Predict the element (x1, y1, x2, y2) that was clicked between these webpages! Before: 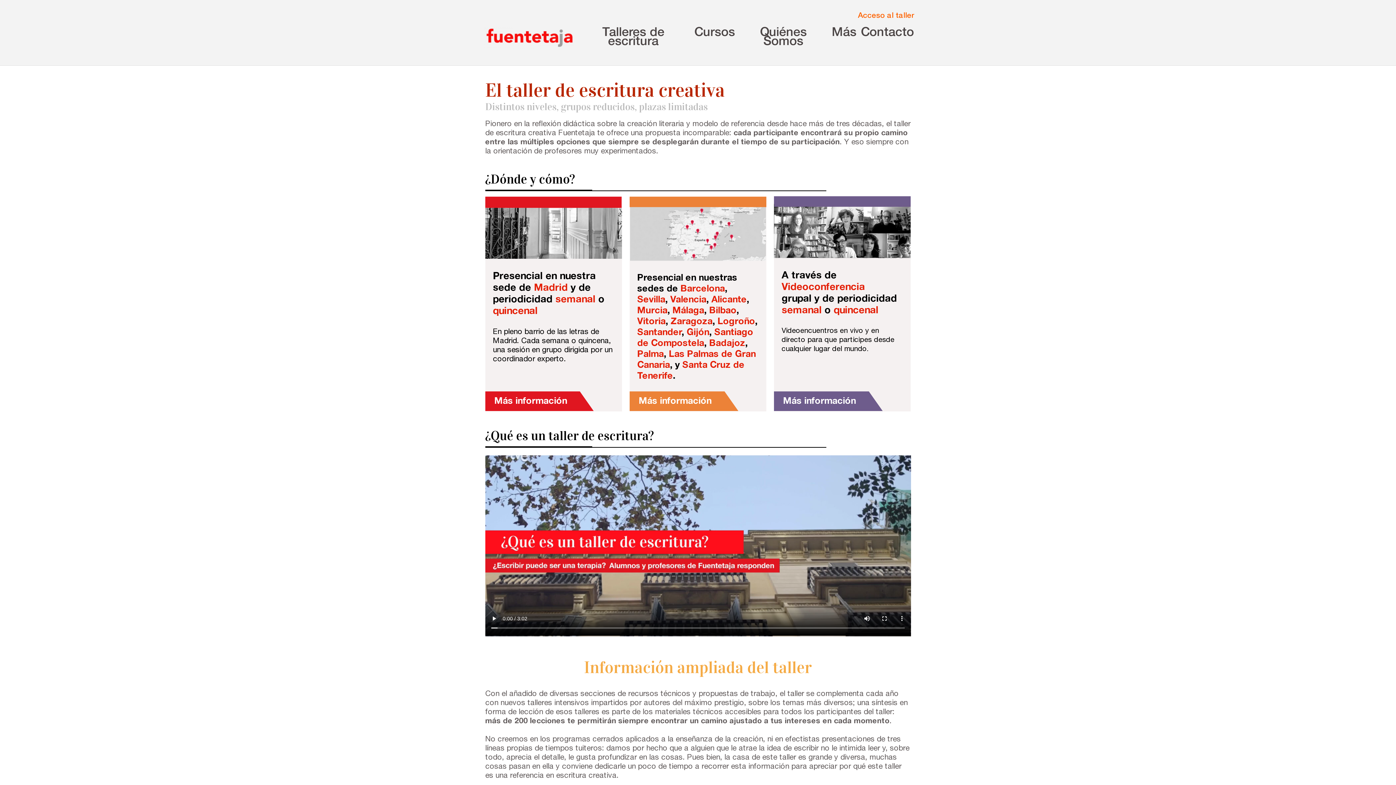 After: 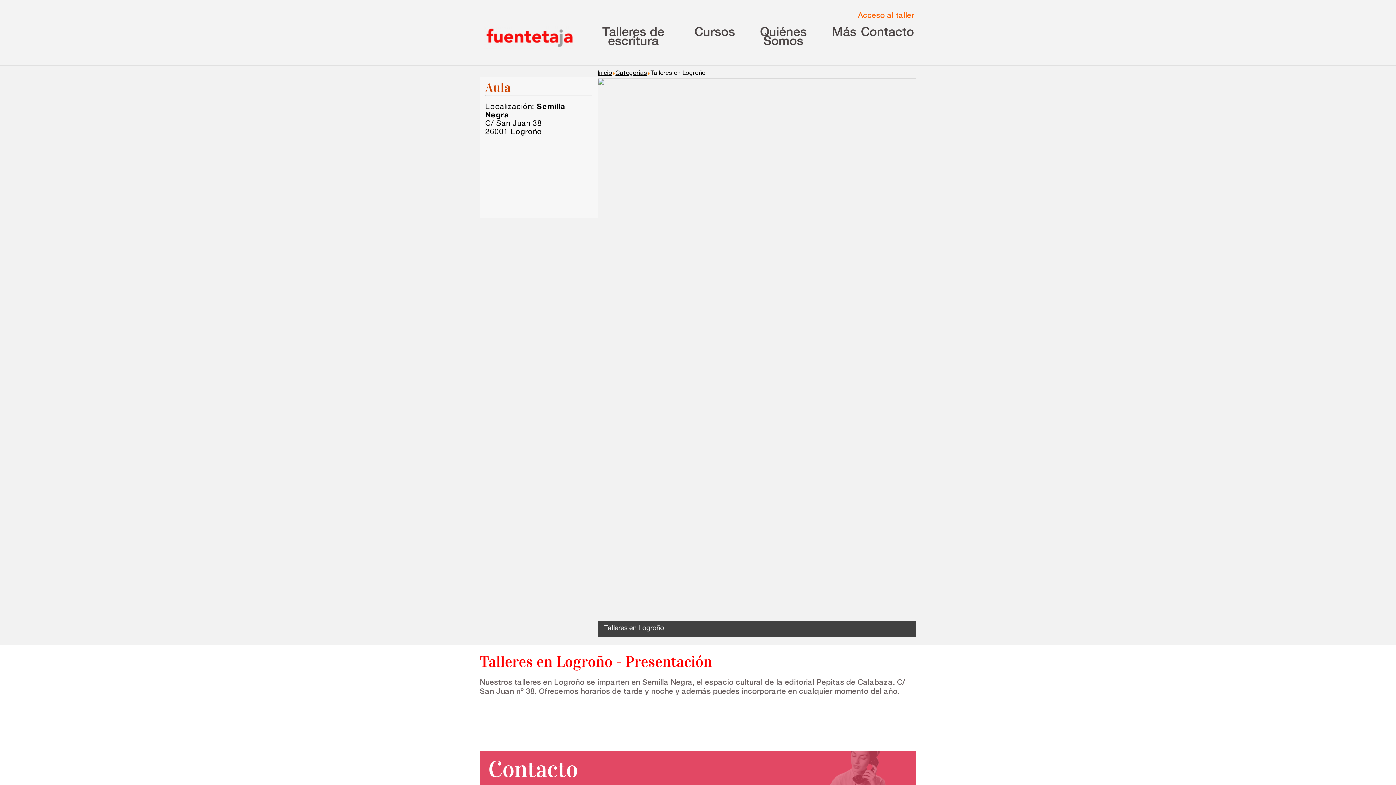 Action: bbox: (717, 317, 755, 326) label: Logroño